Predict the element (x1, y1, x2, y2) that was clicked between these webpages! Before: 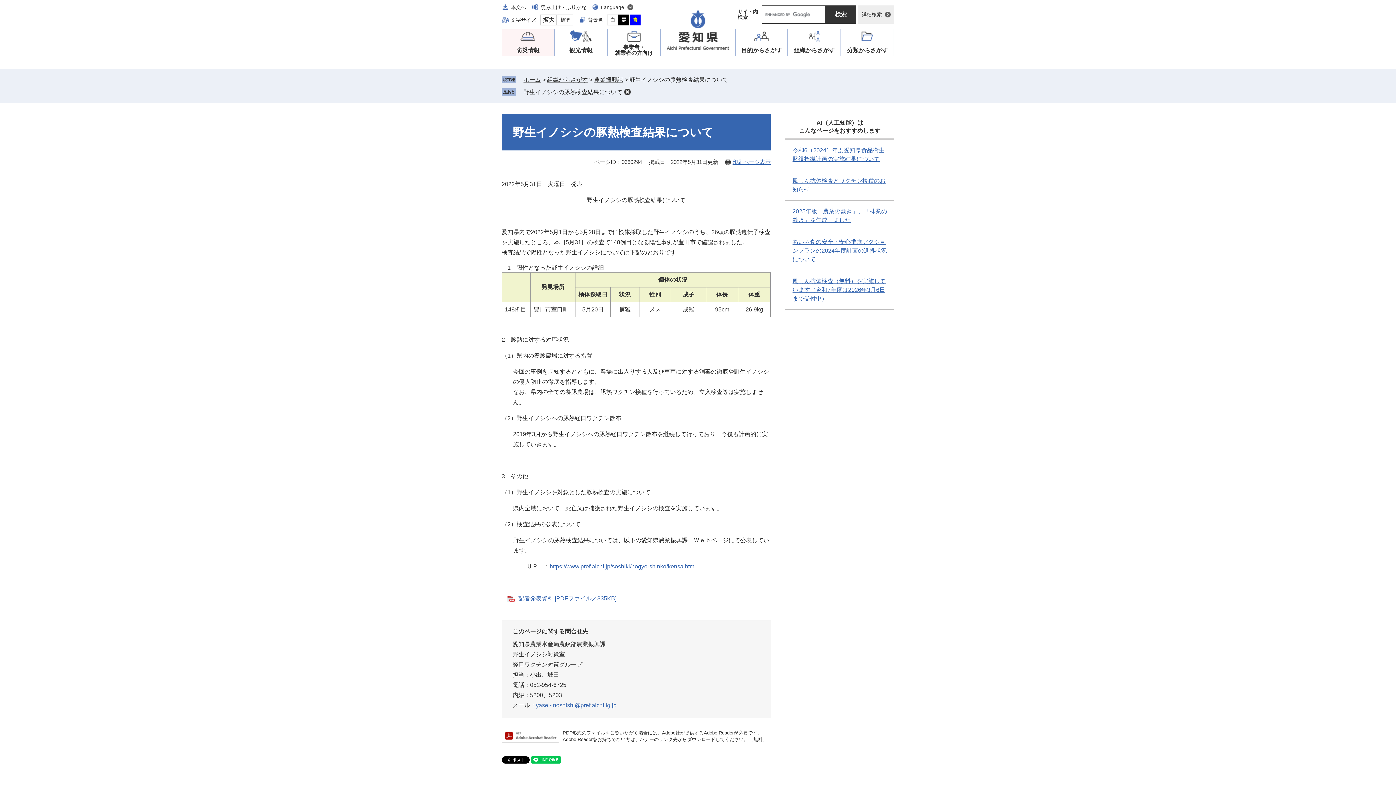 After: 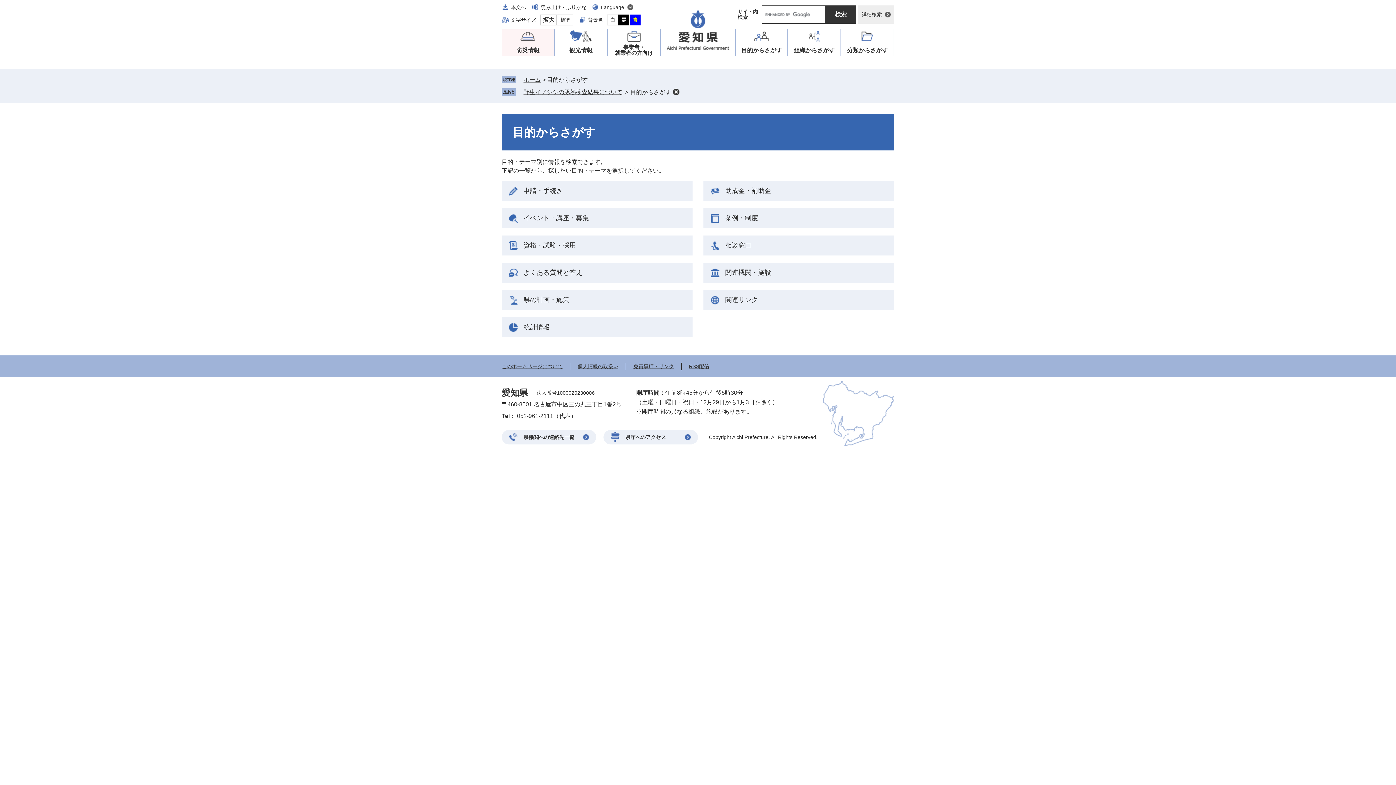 Action: label: 目的
からさがす bbox: (736, 29, 787, 56)